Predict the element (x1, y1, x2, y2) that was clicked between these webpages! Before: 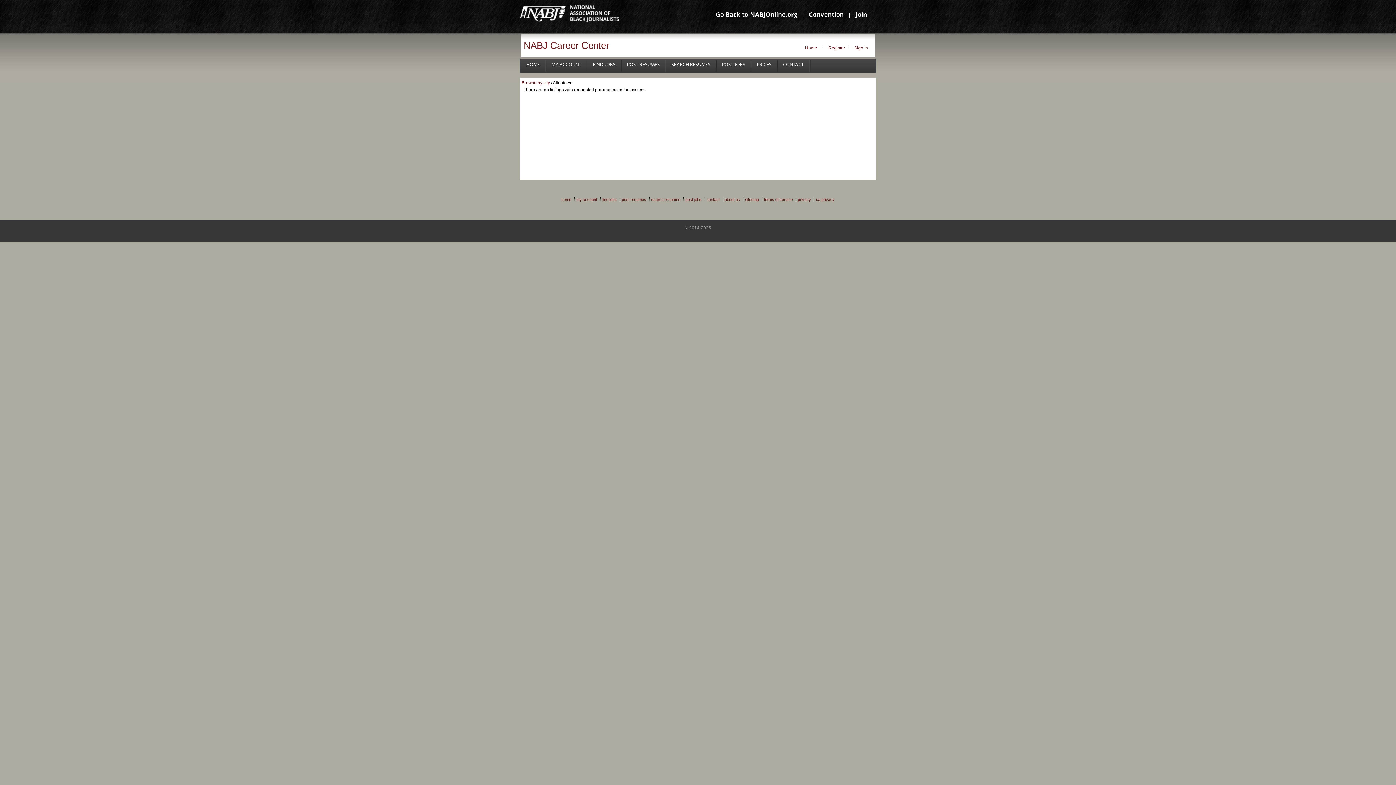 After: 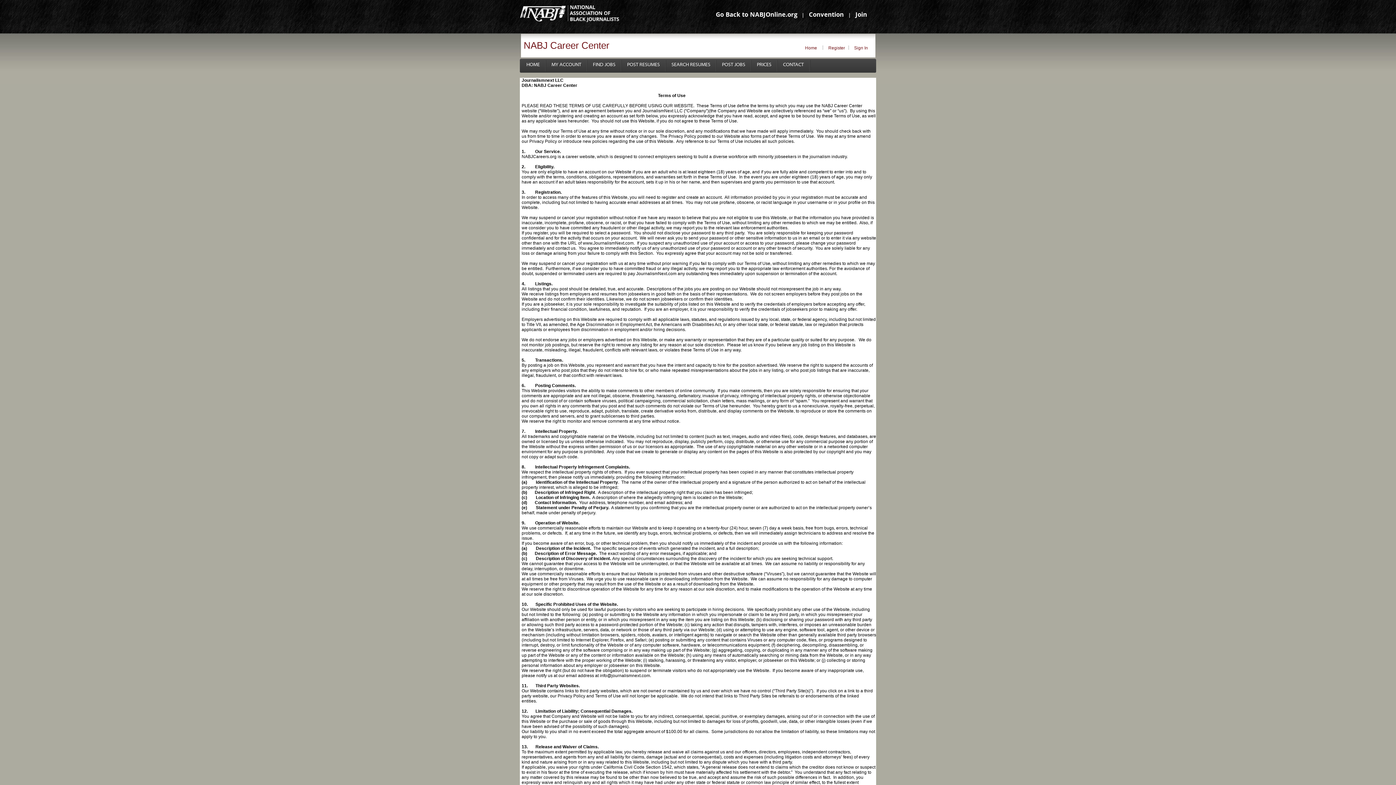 Action: label: terms of service bbox: (762, 197, 794, 201)